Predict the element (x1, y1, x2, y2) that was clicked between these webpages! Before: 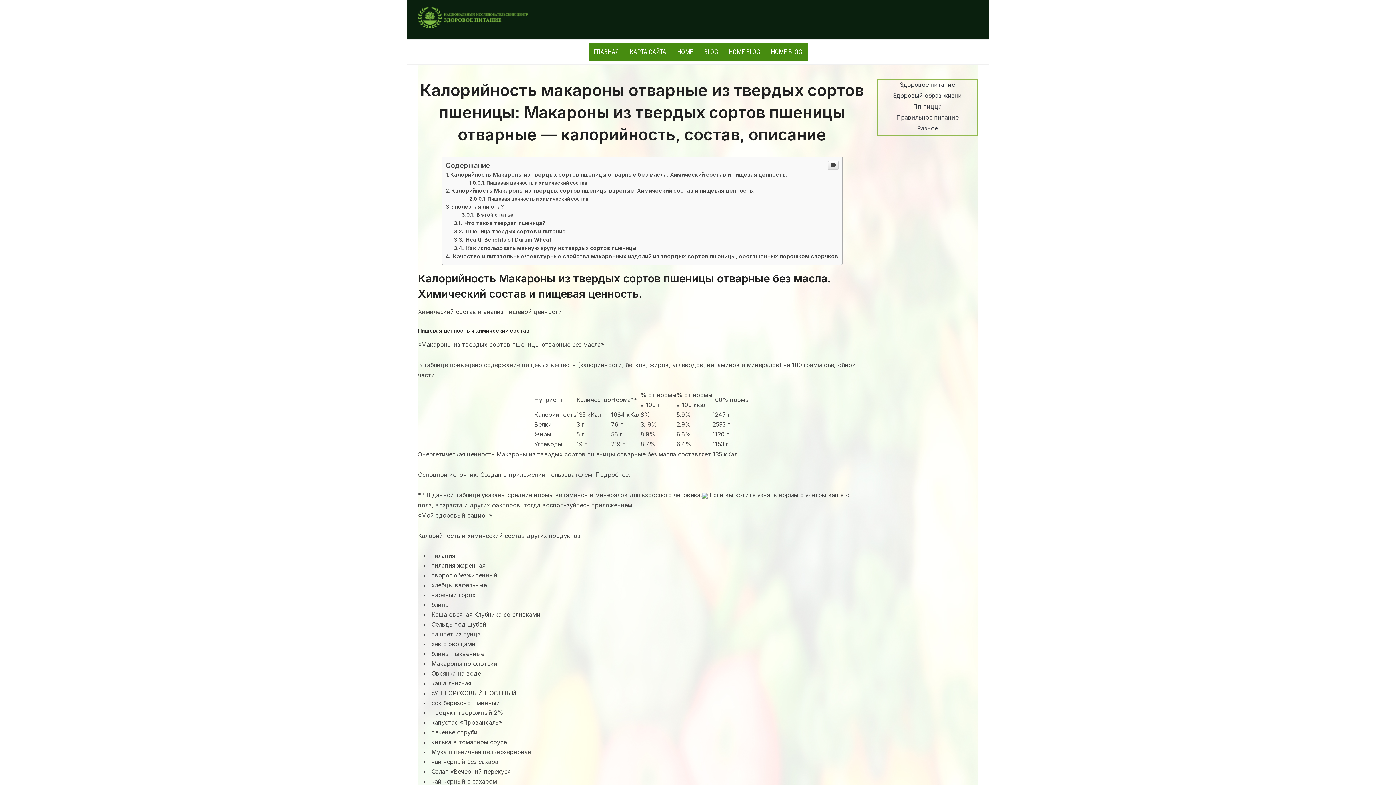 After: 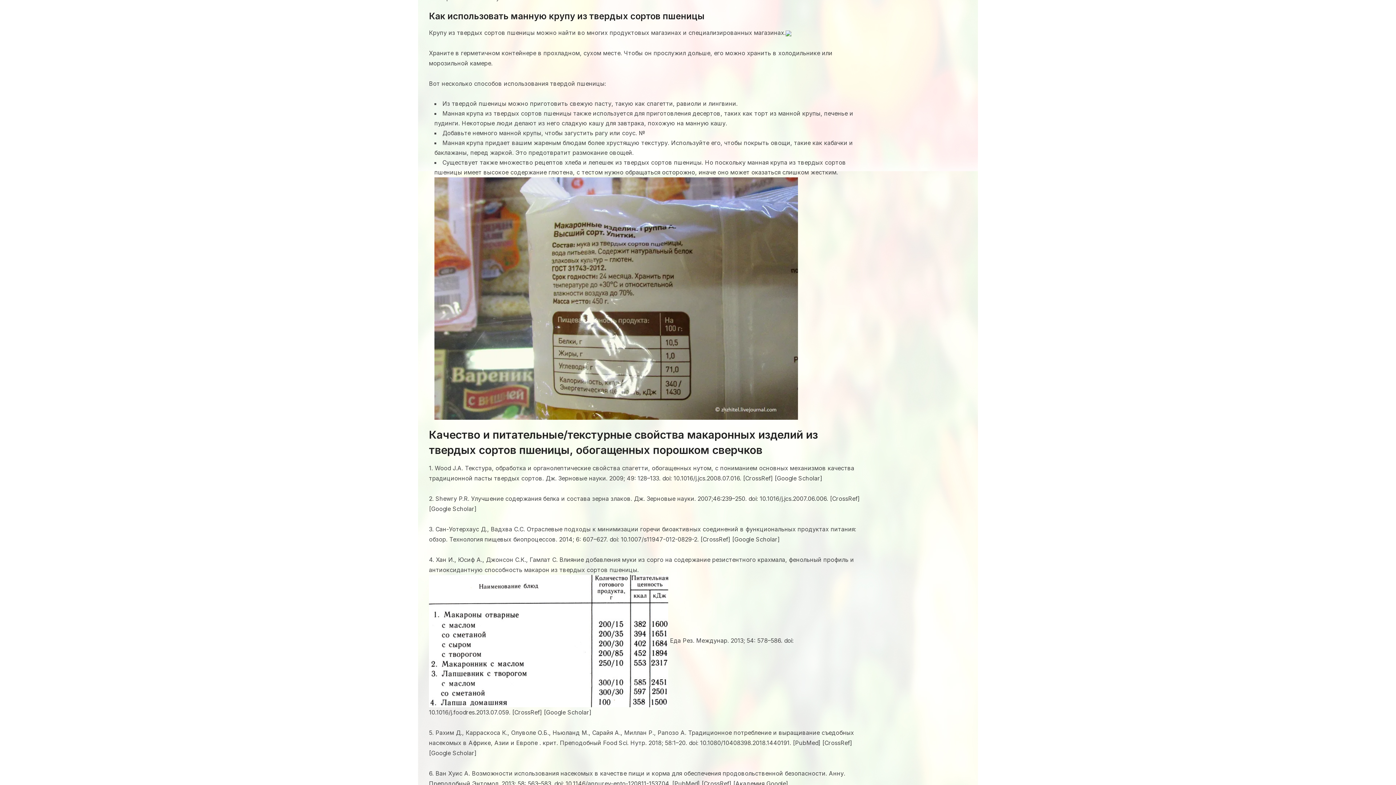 Action: label:  Как использовать манную крупу из твердых сортов пшеницы bbox: (453, 245, 636, 251)